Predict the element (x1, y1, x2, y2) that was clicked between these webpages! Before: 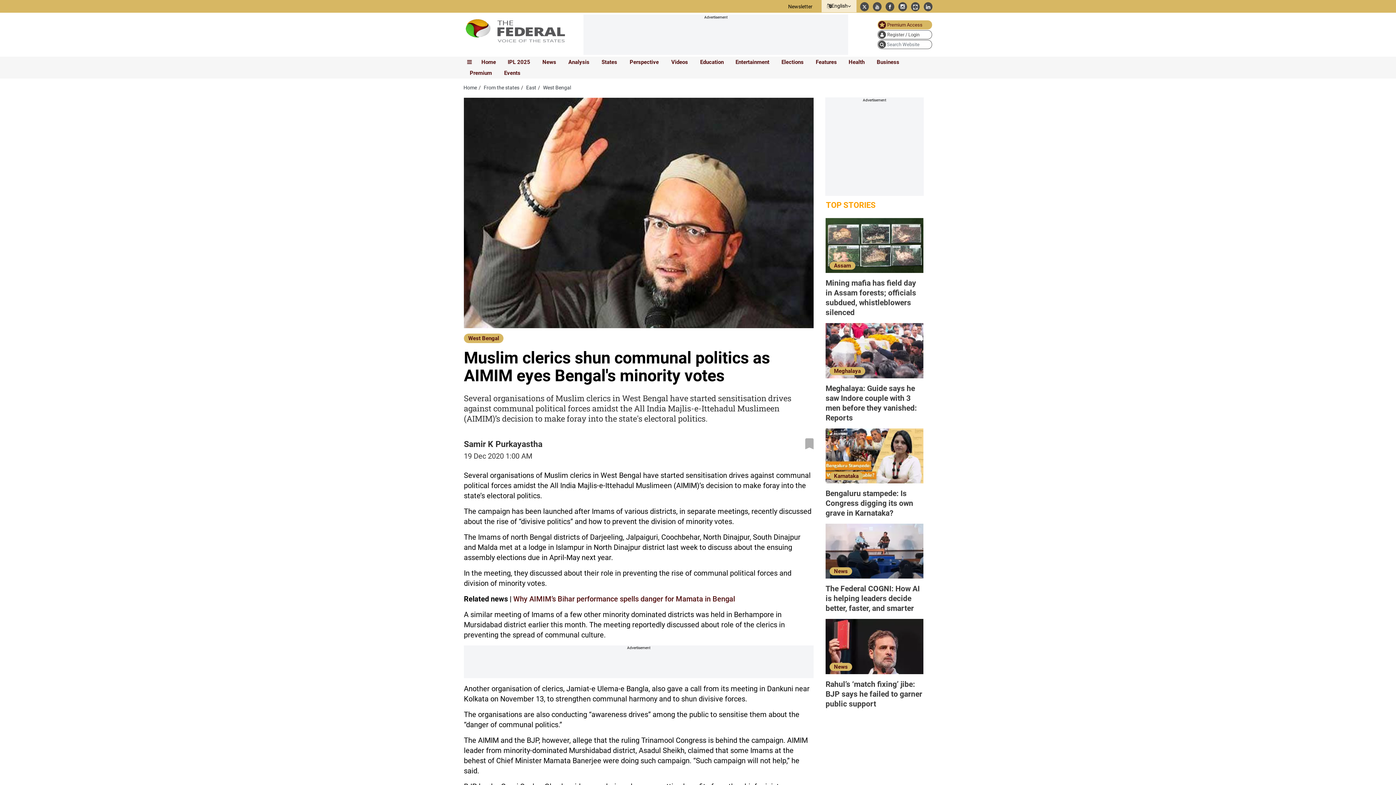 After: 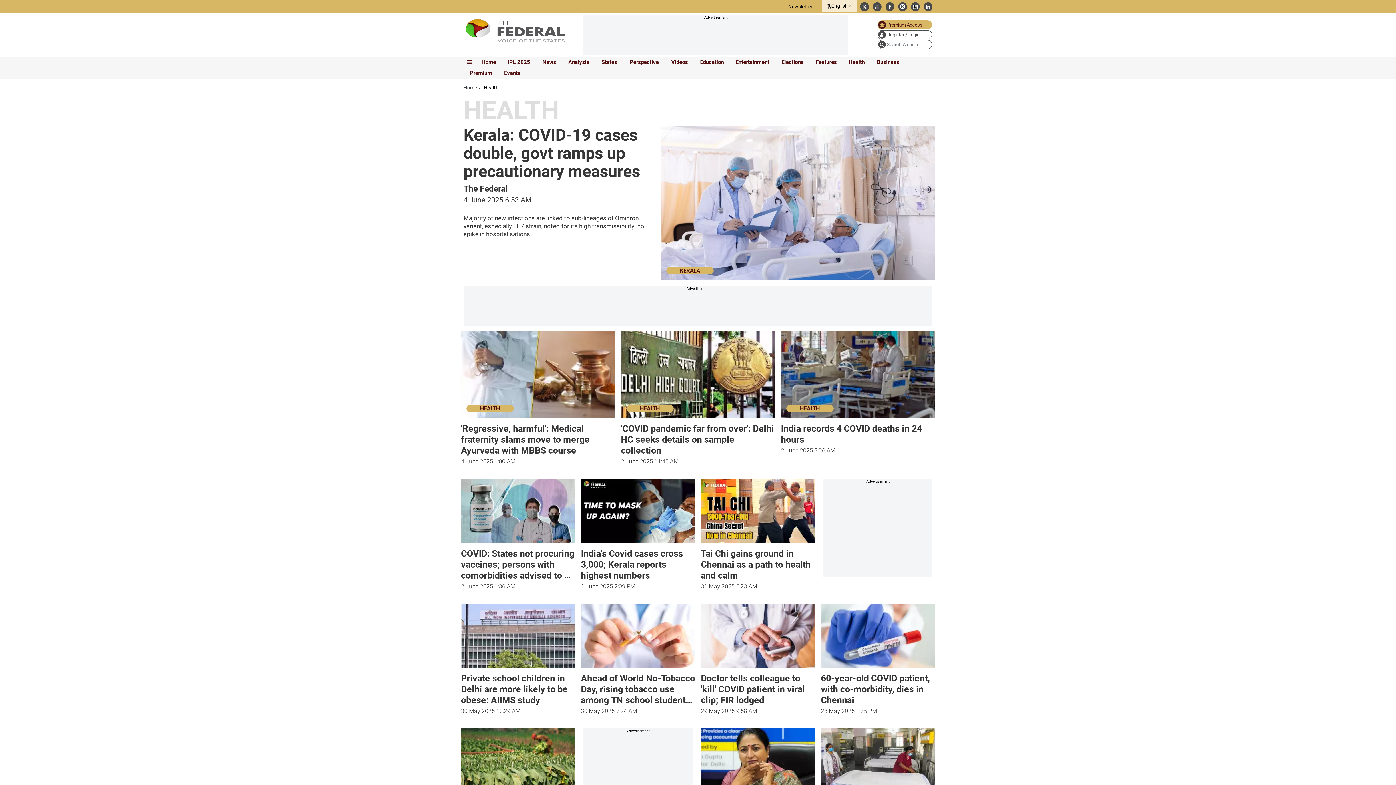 Action: bbox: (844, 57, 866, 67) label: Health